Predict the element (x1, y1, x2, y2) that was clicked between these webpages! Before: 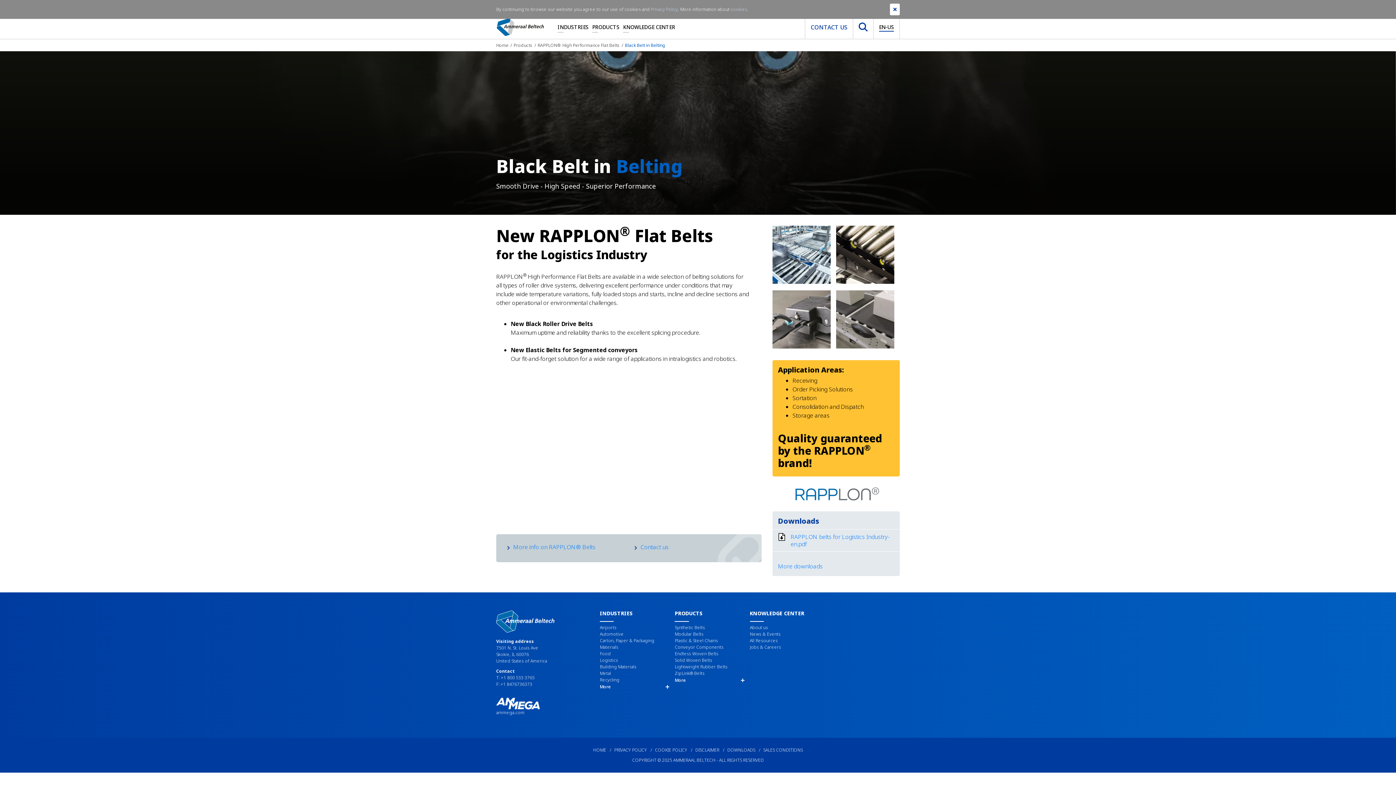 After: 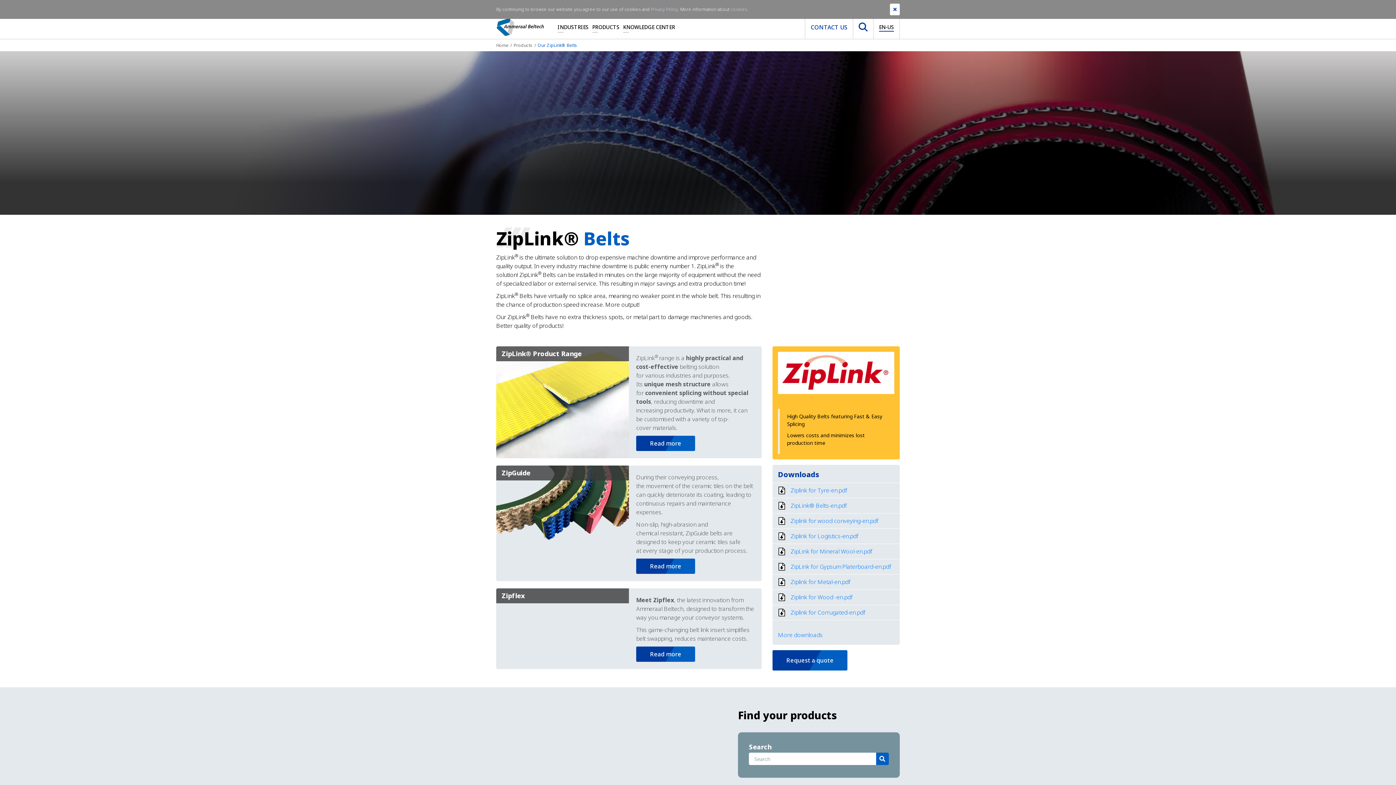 Action: label: ZipLink® Belts bbox: (675, 670, 704, 676)